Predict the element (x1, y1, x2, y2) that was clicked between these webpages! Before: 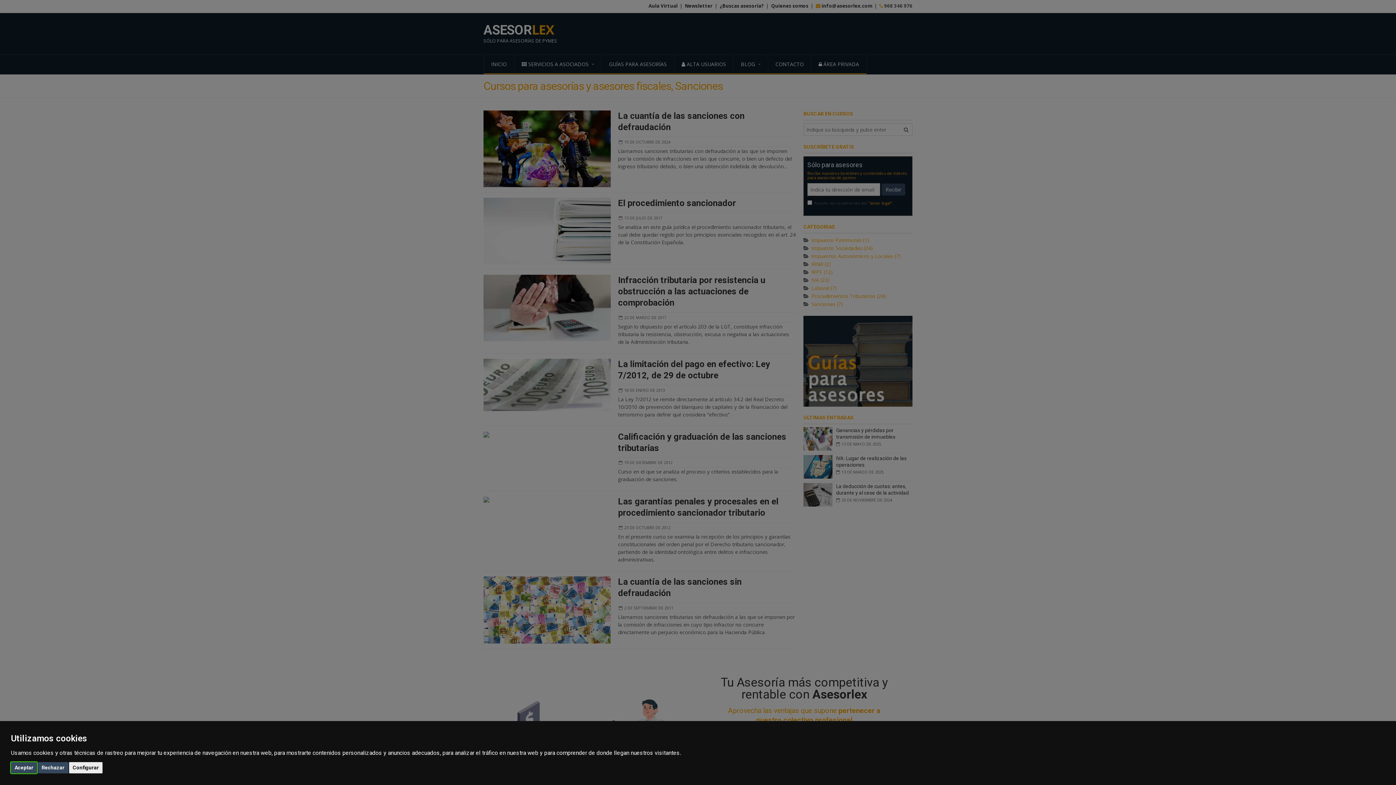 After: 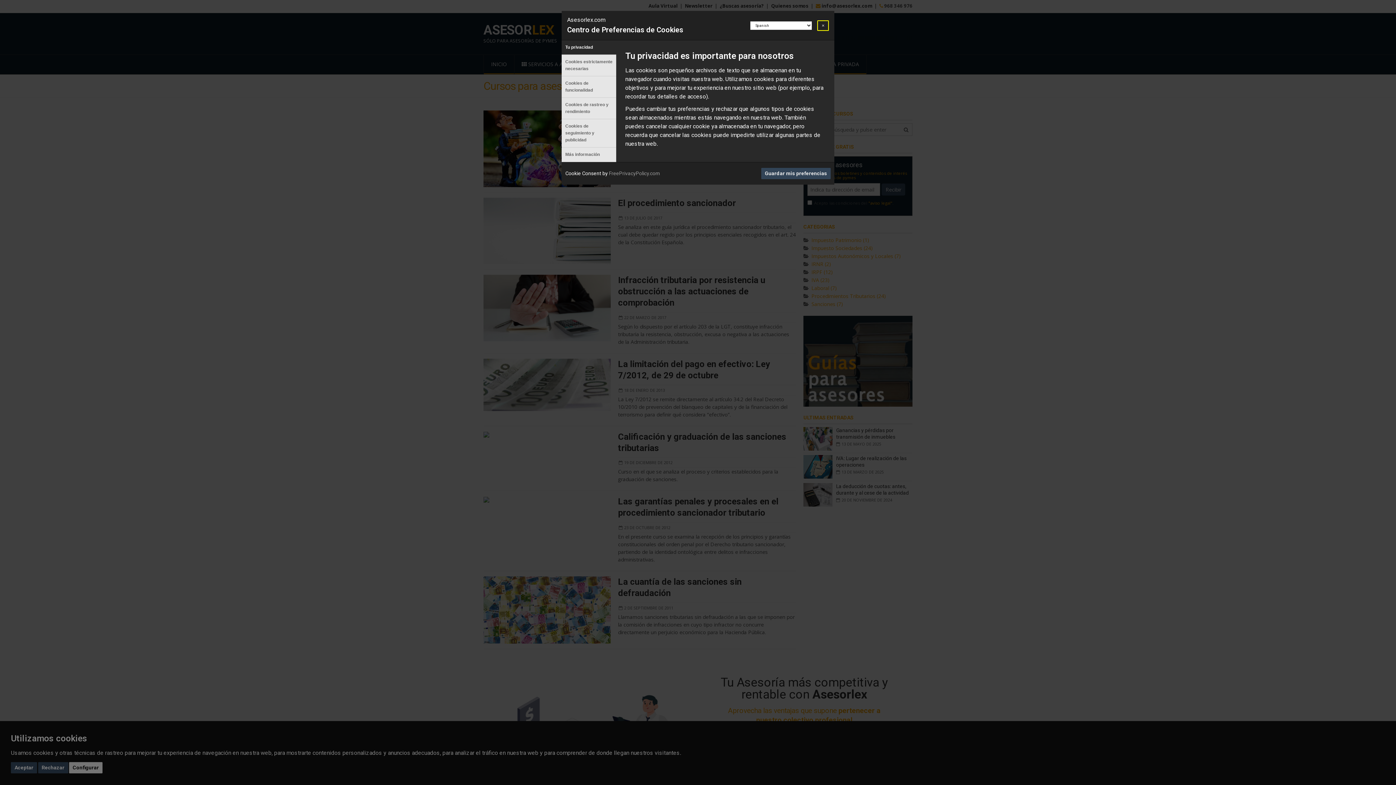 Action: bbox: (69, 762, 102, 773) label: Configurar